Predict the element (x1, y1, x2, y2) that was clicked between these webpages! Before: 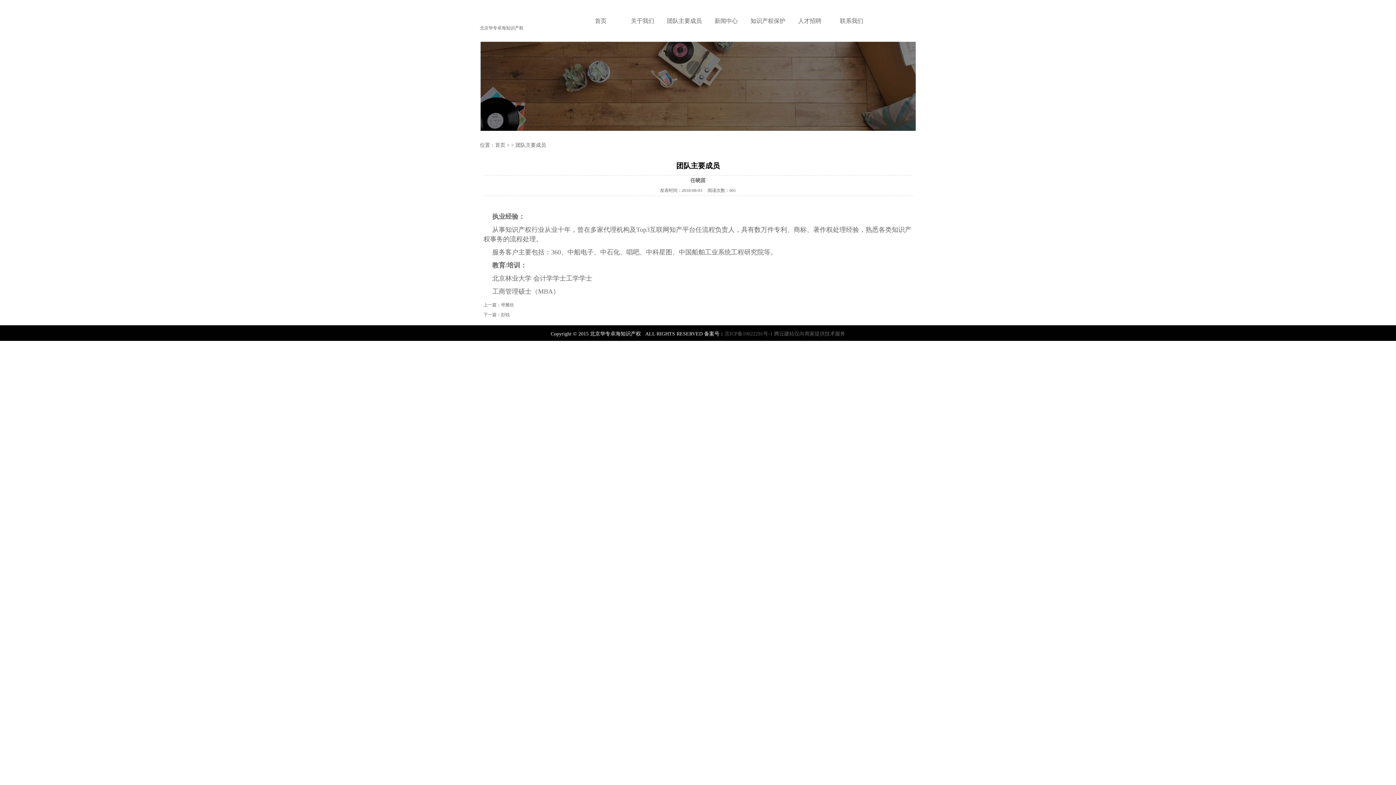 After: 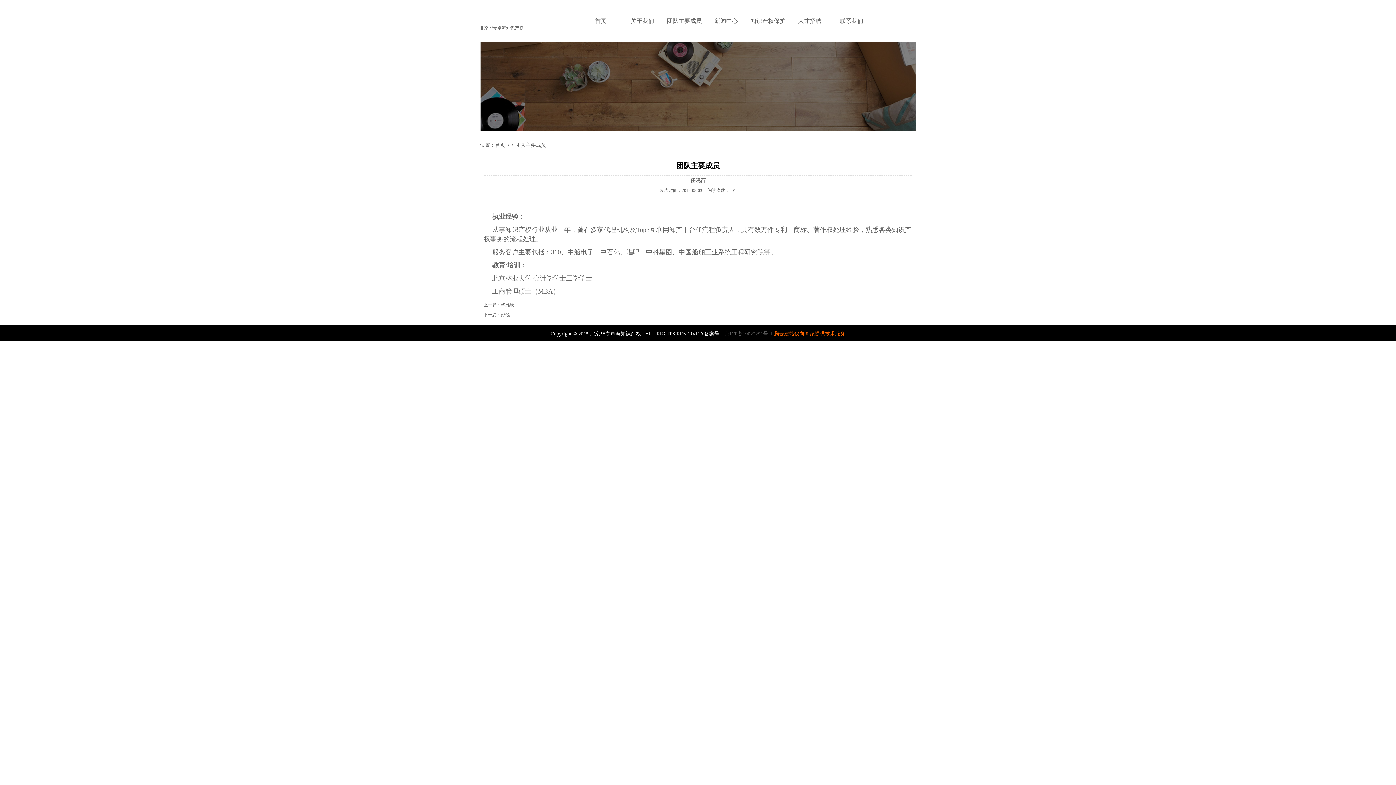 Action: bbox: (774, 331, 845, 336) label: 腾云建站仅向商家提供技术服务